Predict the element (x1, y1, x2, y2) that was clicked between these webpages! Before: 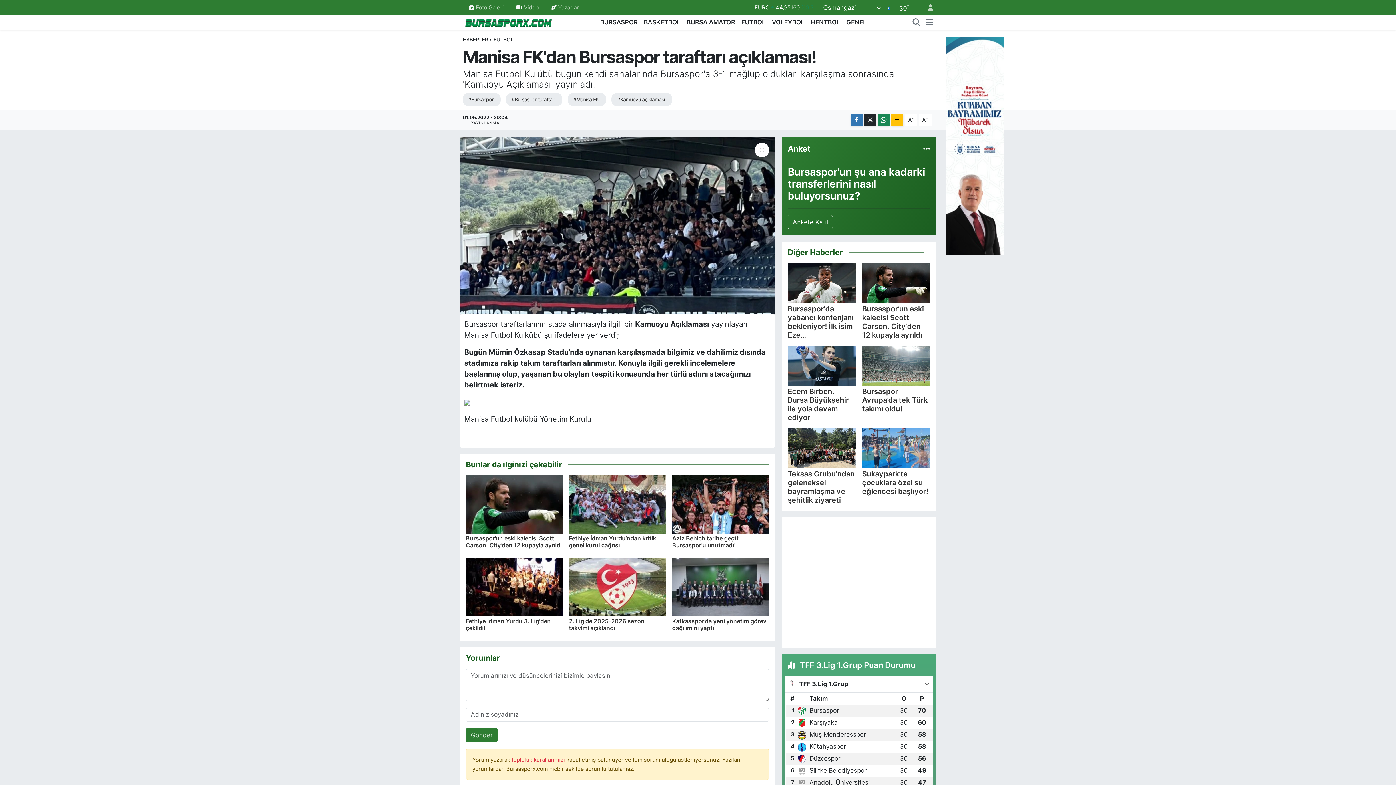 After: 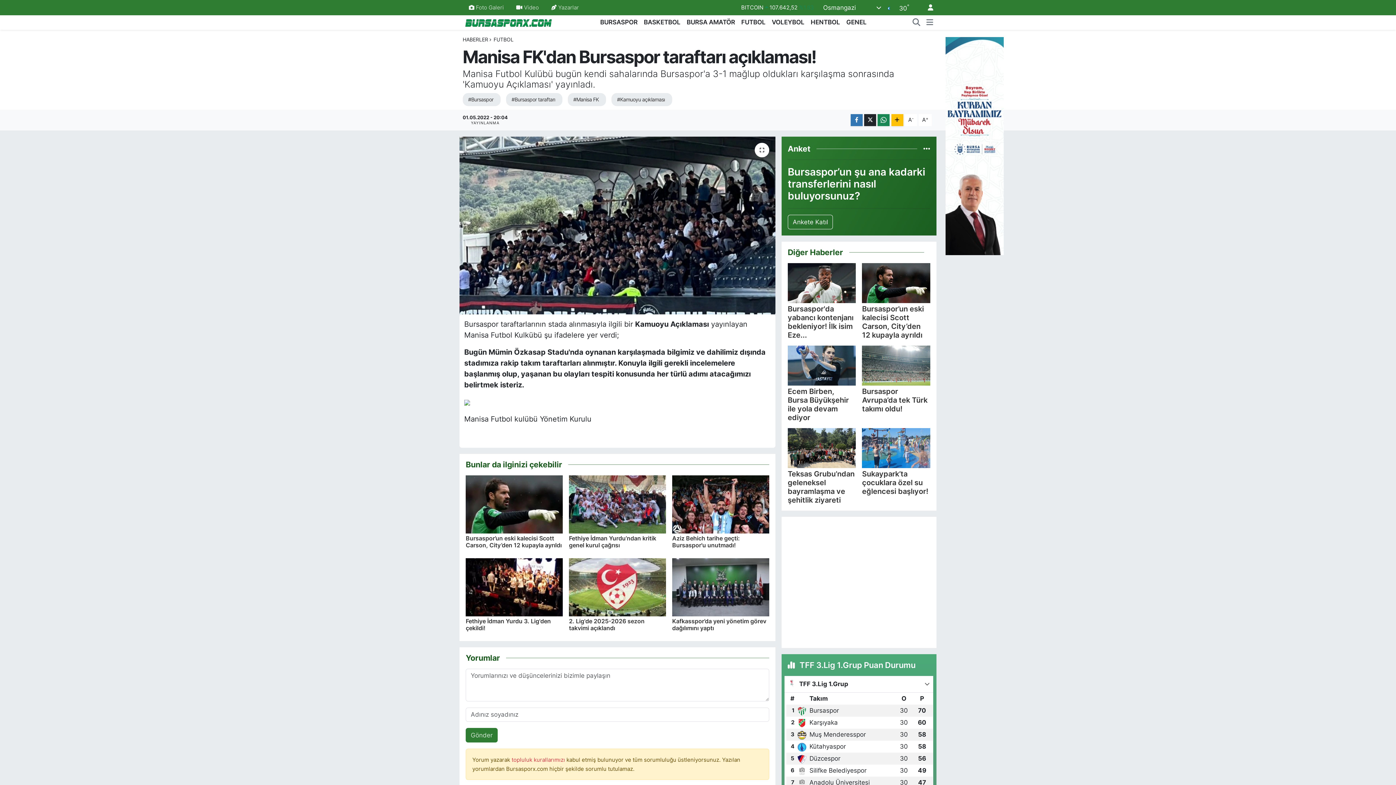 Action: bbox: (921, 0, 933, 15)